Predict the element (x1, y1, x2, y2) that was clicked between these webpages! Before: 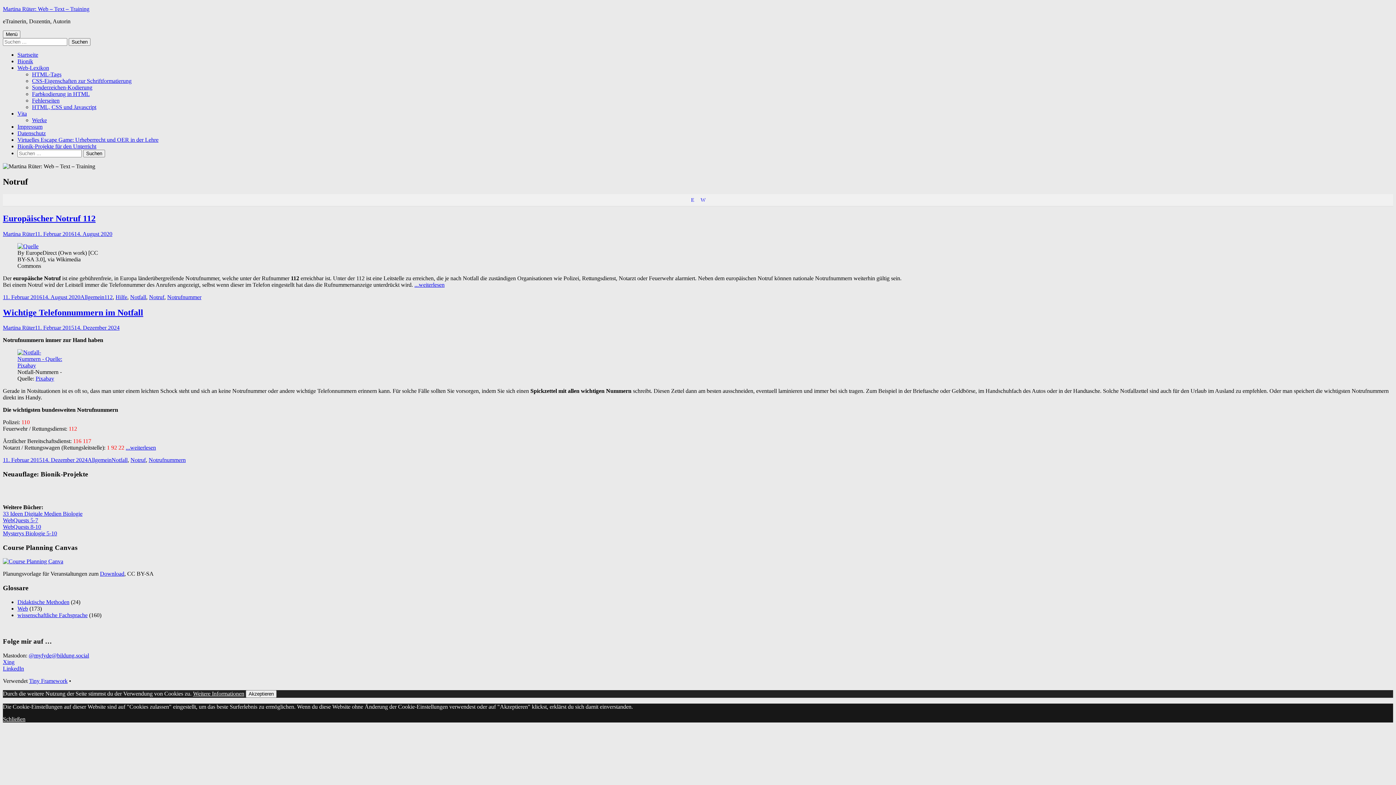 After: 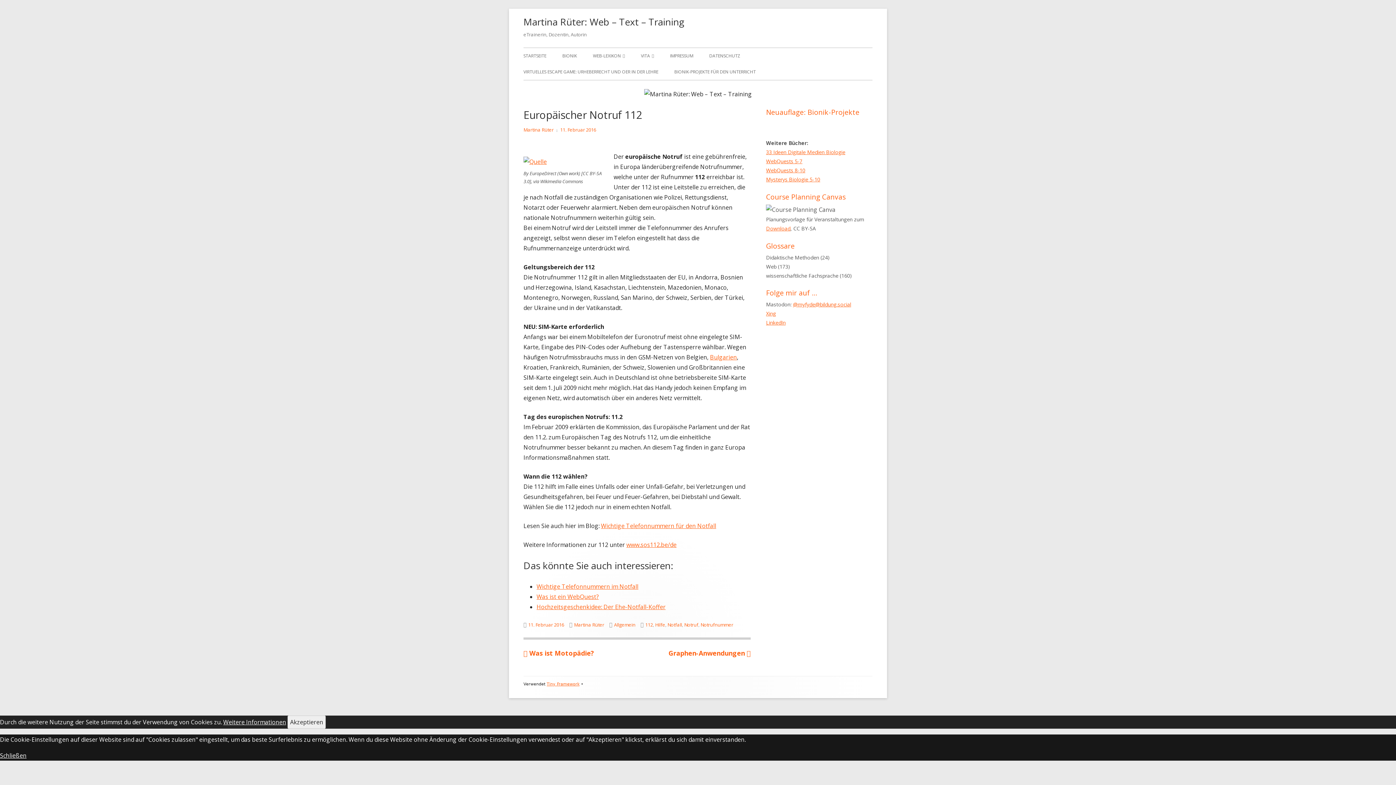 Action: label: 11. Februar 201614. August 2020 bbox: (2, 294, 80, 300)